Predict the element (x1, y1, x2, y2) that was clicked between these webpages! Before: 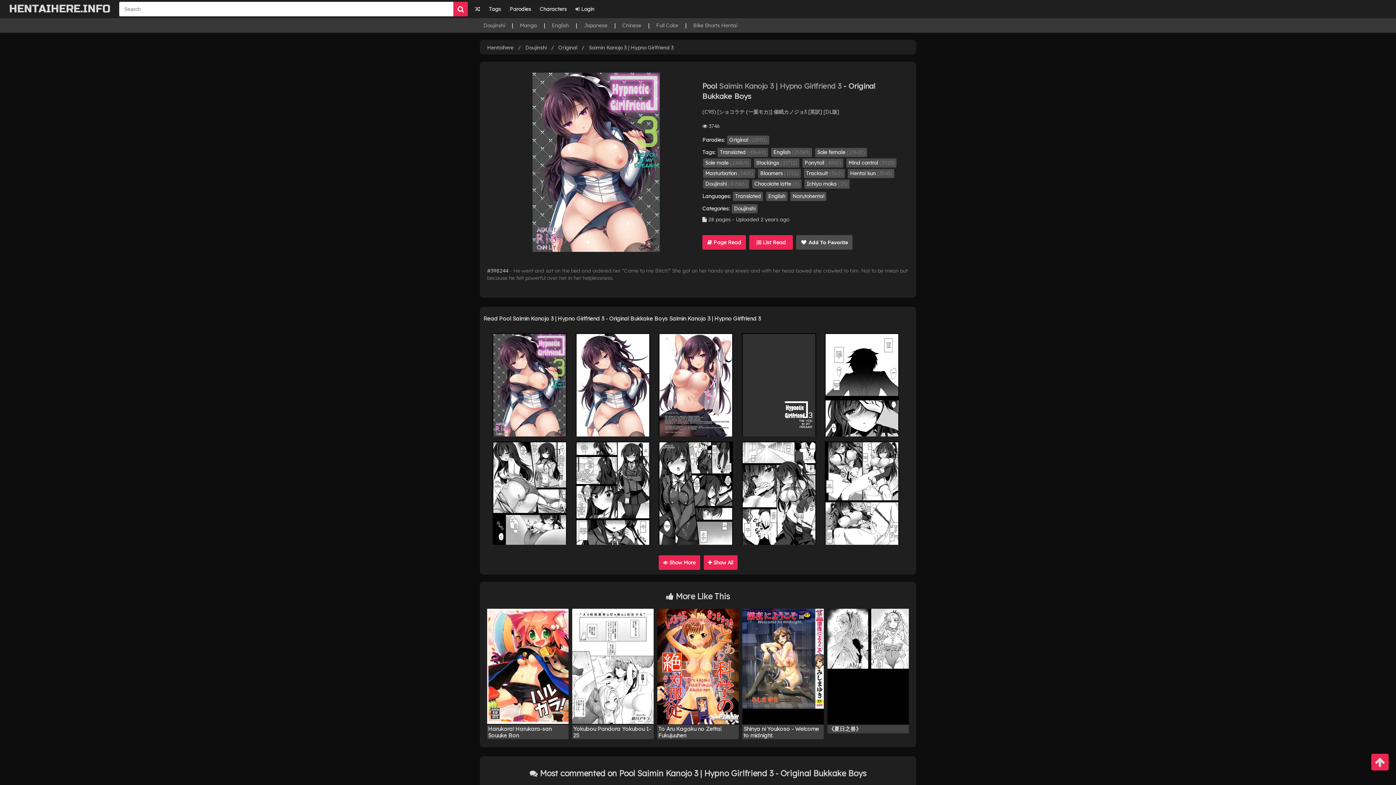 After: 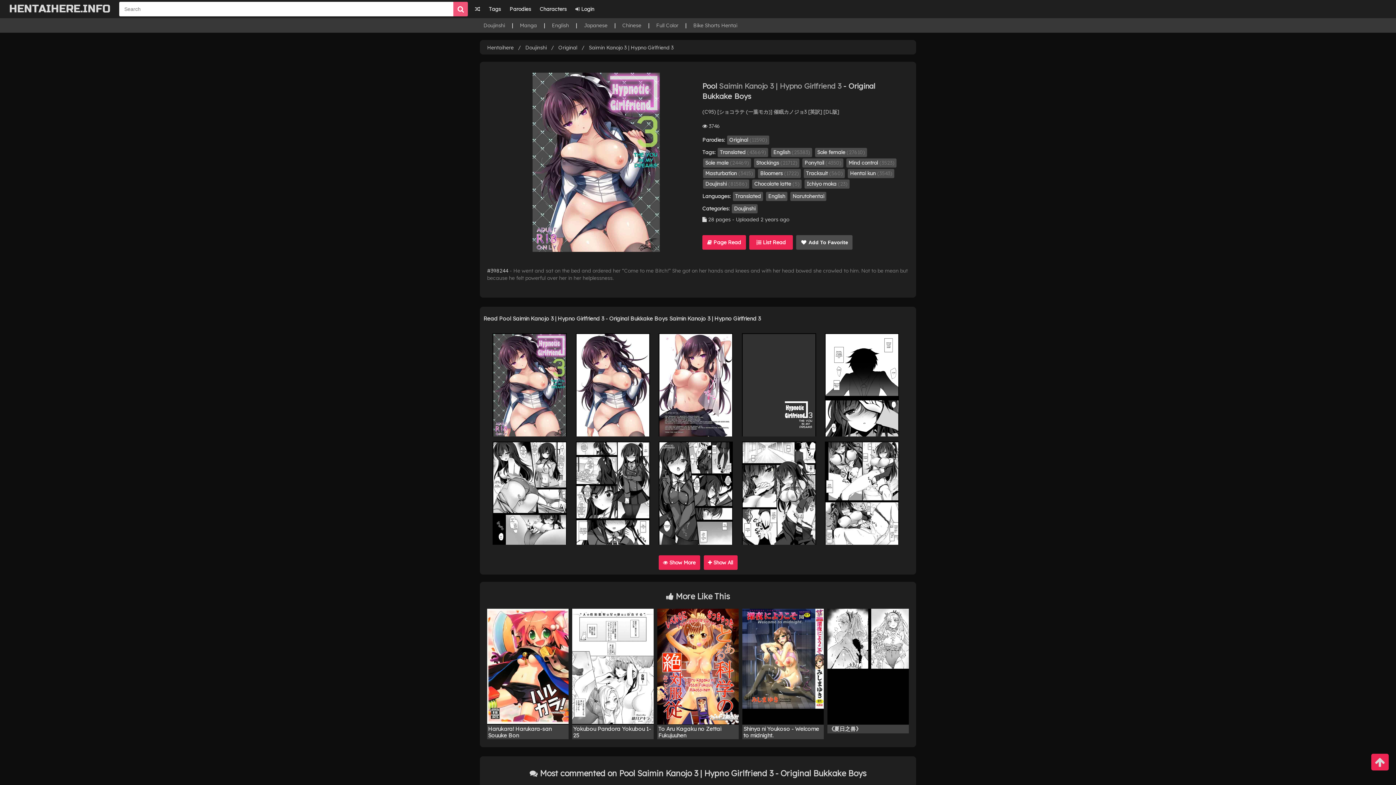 Action: bbox: (453, 1, 467, 16)